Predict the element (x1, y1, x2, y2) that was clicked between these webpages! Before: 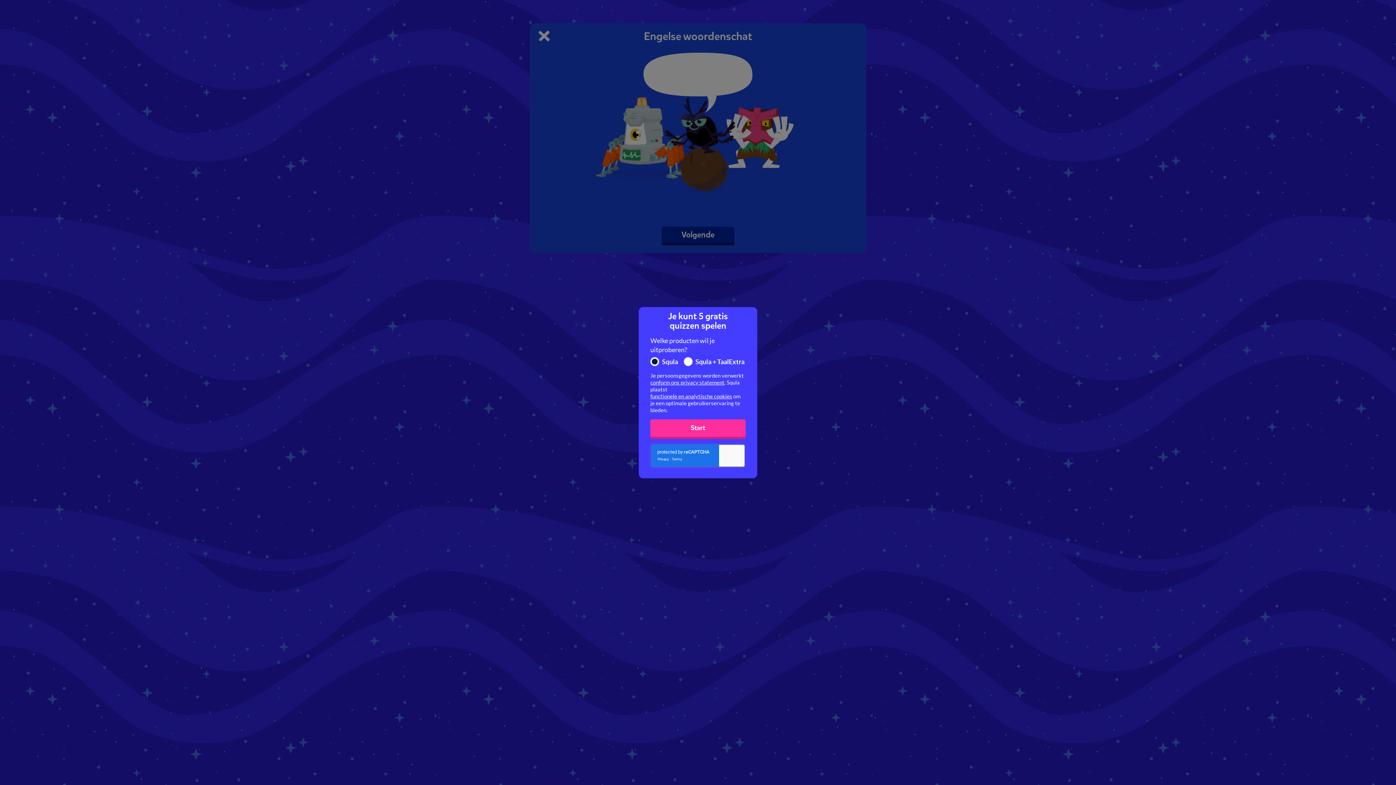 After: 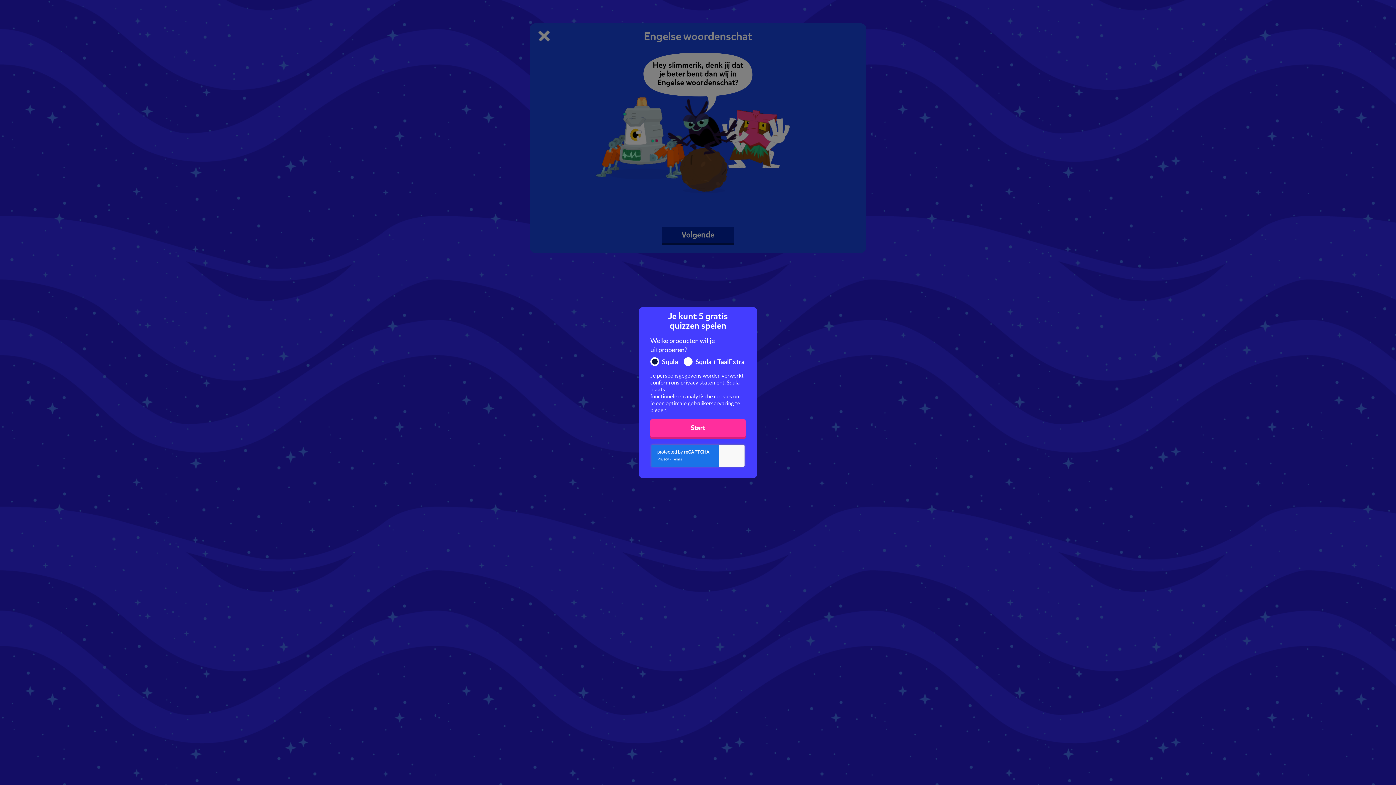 Action: bbox: (650, 392, 732, 399) label: functionele en analytische cookies